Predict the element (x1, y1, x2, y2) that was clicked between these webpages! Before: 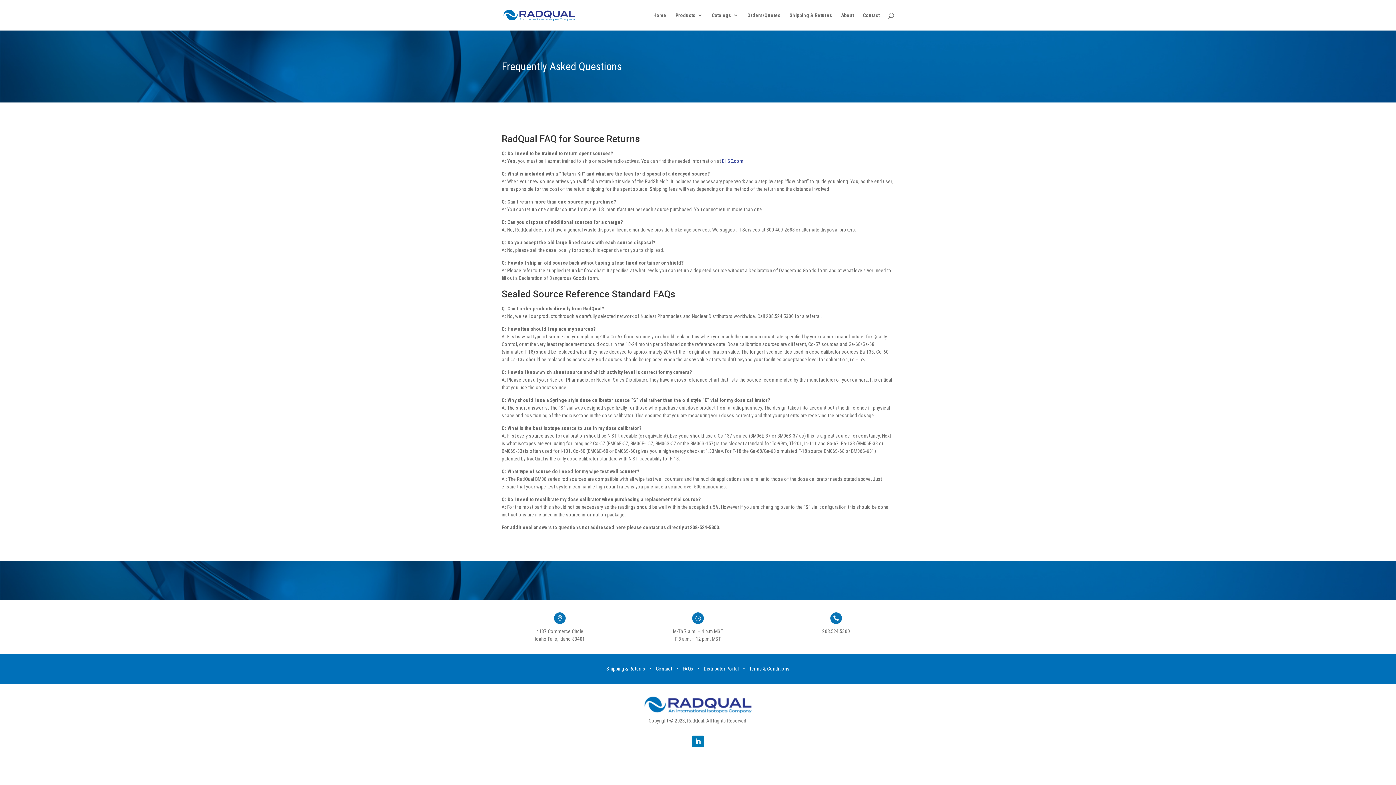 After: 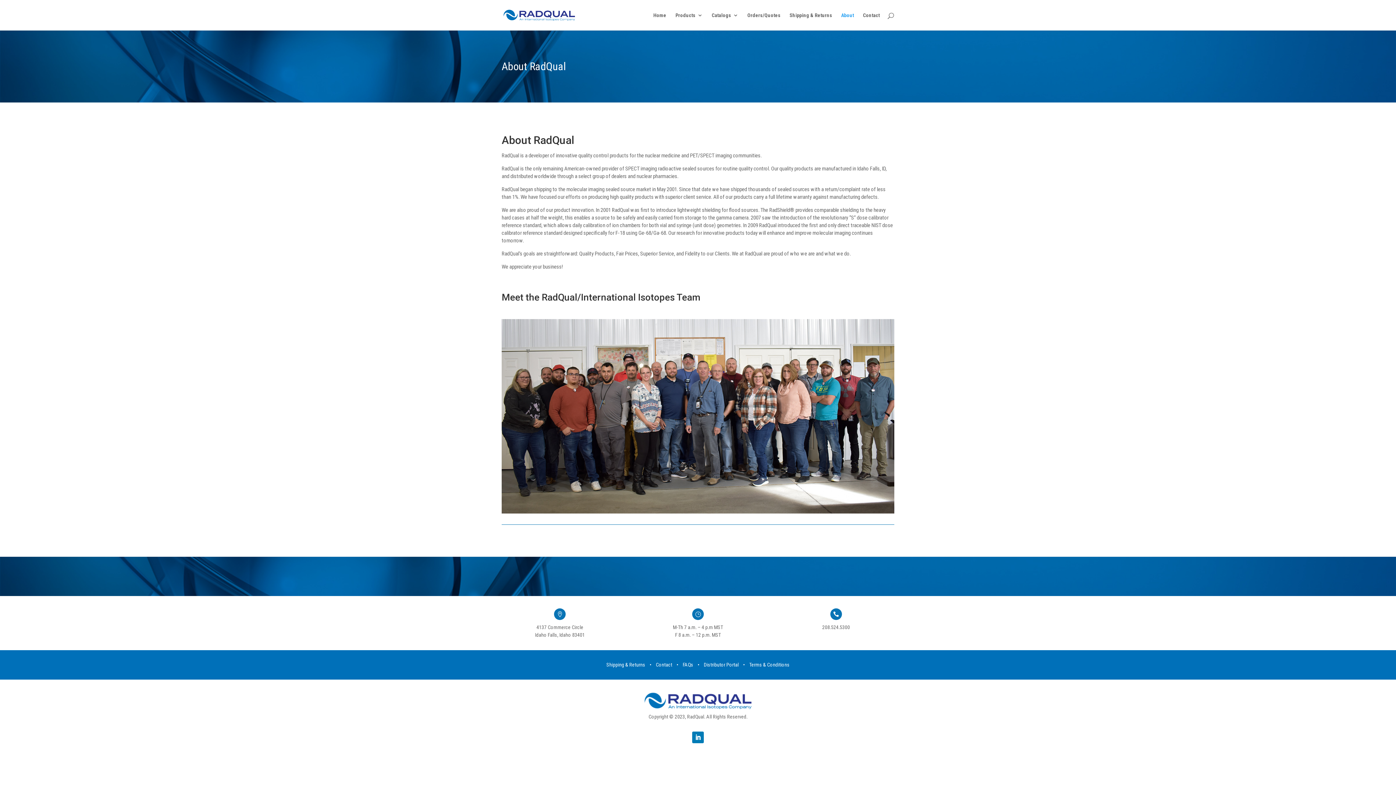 Action: label: About bbox: (841, 12, 854, 30)